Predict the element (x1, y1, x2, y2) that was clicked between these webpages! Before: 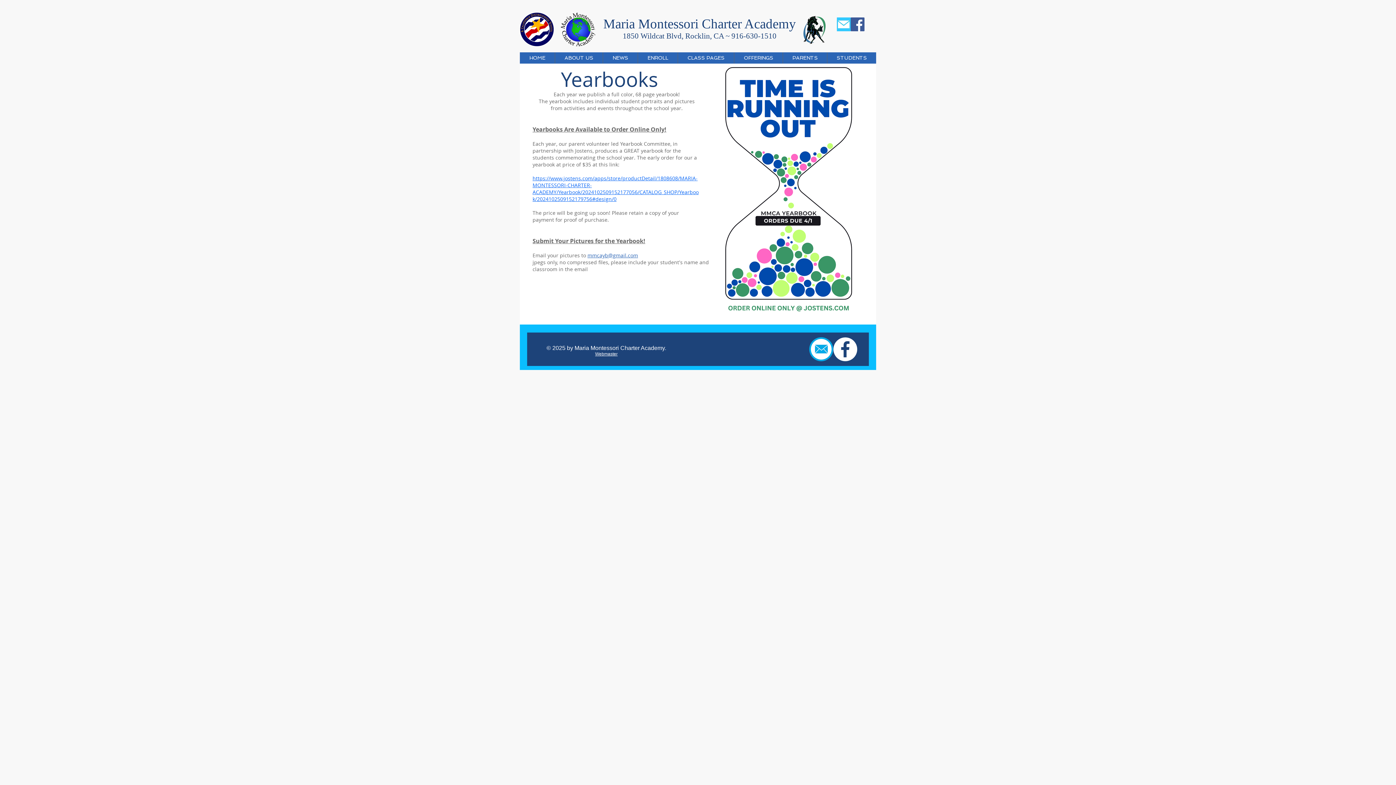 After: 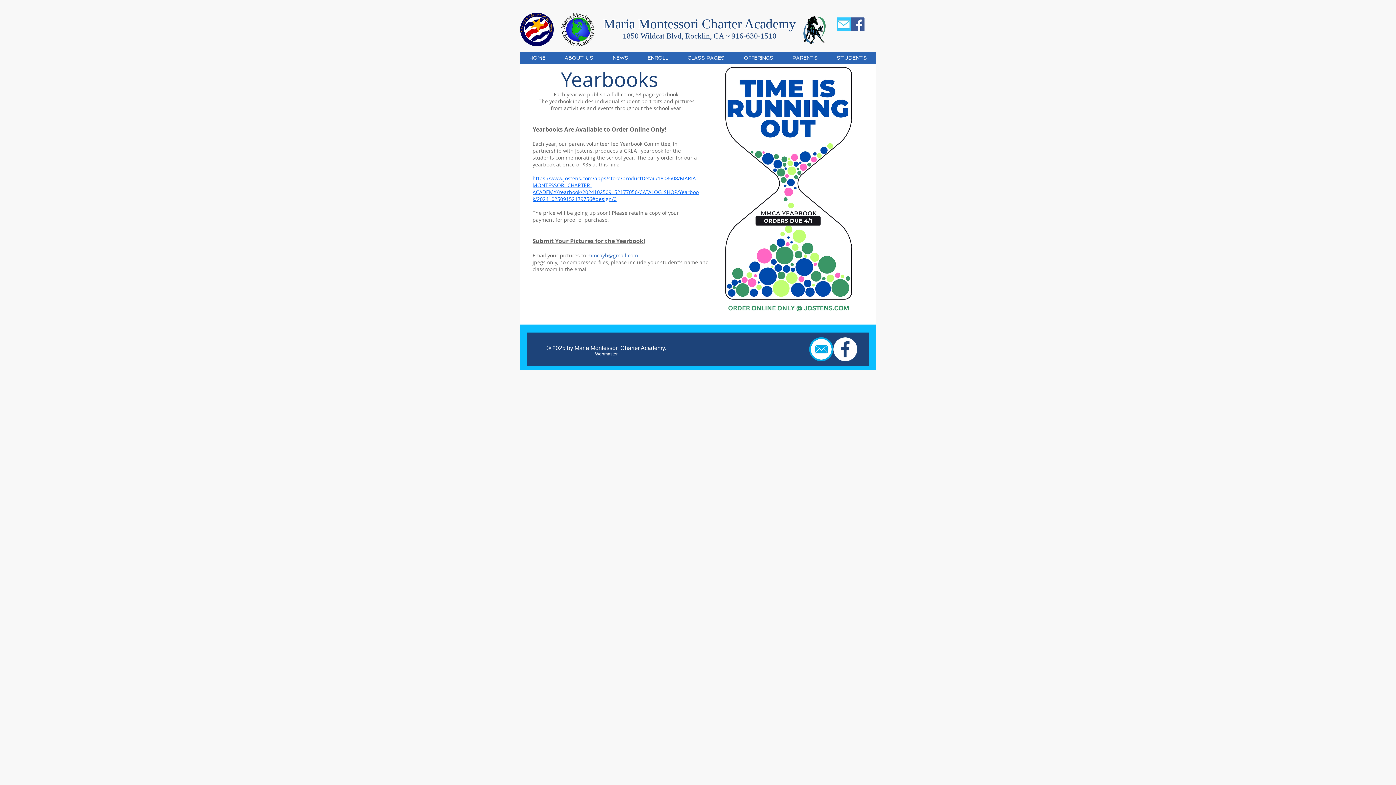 Action: bbox: (587, 252, 638, 258) label: mmcayb@gmail.com